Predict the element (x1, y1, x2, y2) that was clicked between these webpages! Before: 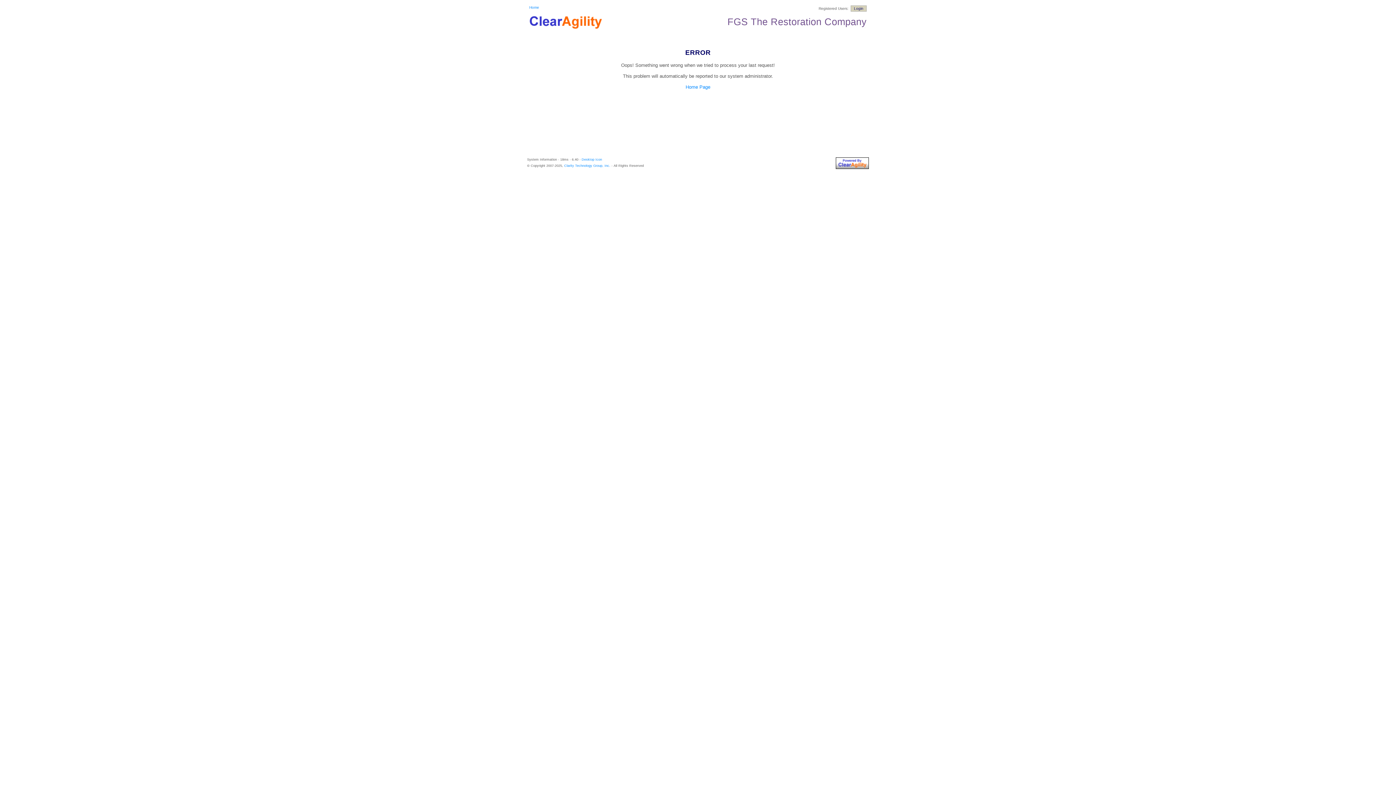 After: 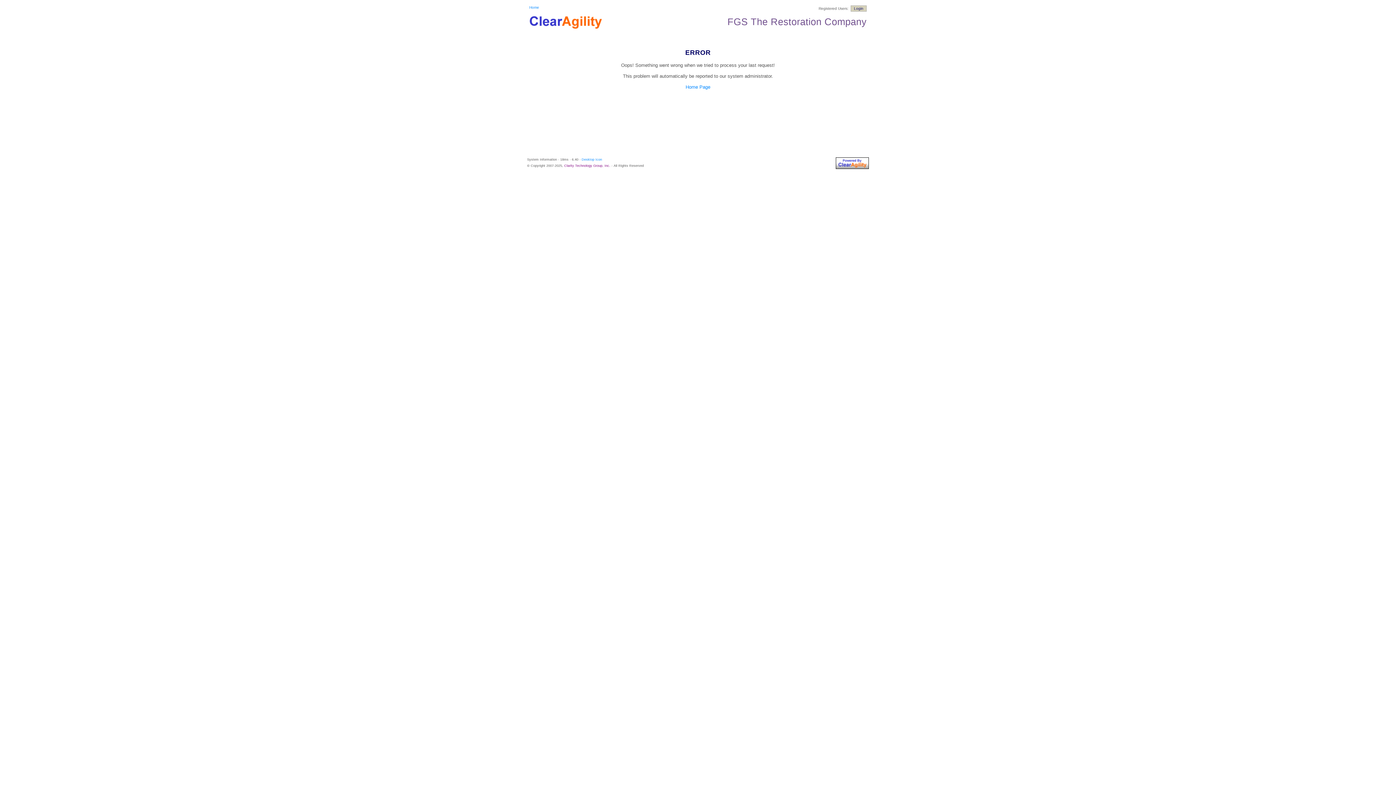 Action: bbox: (564, 164, 610, 167) label: Clarity Technology Group, Inc.